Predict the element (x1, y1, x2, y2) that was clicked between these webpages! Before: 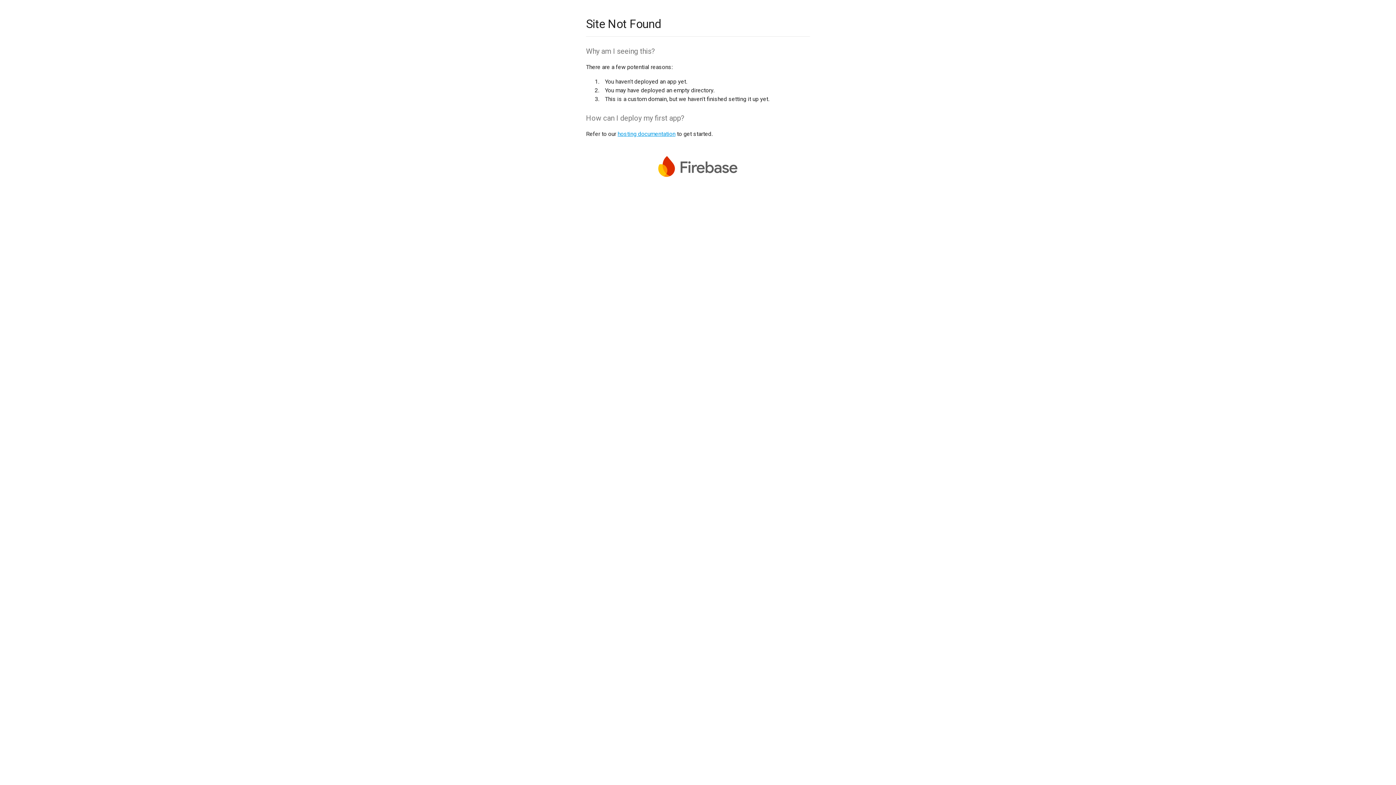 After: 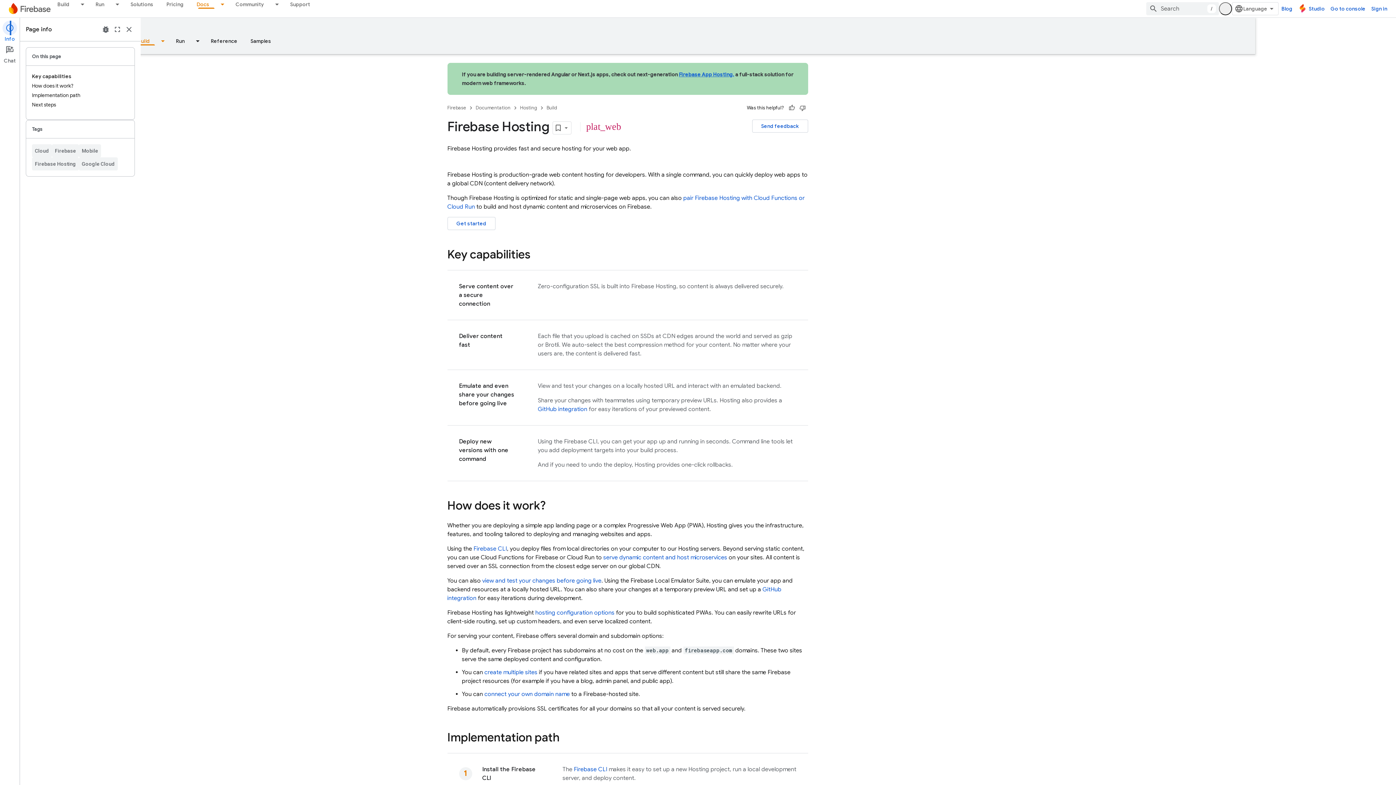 Action: bbox: (617, 130, 675, 137) label: hosting documentation